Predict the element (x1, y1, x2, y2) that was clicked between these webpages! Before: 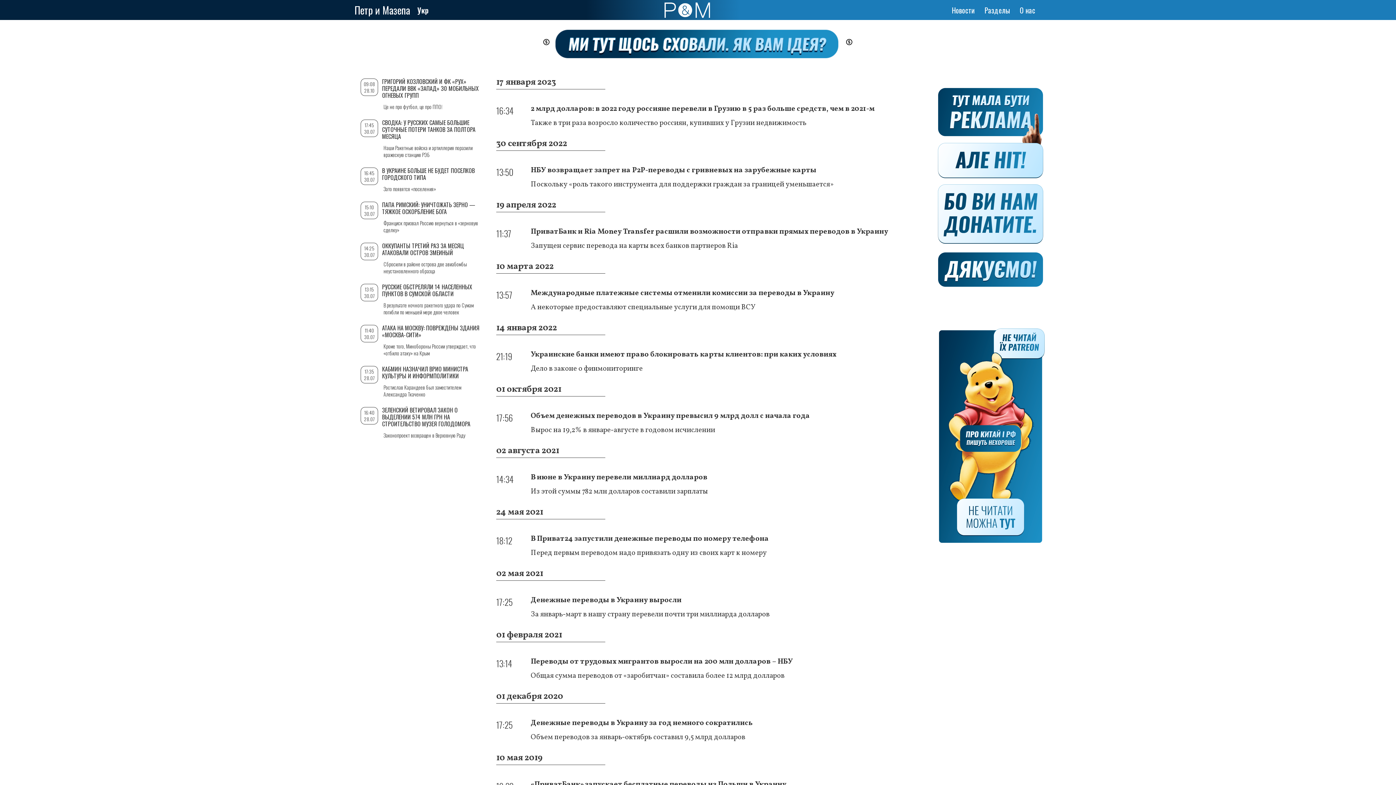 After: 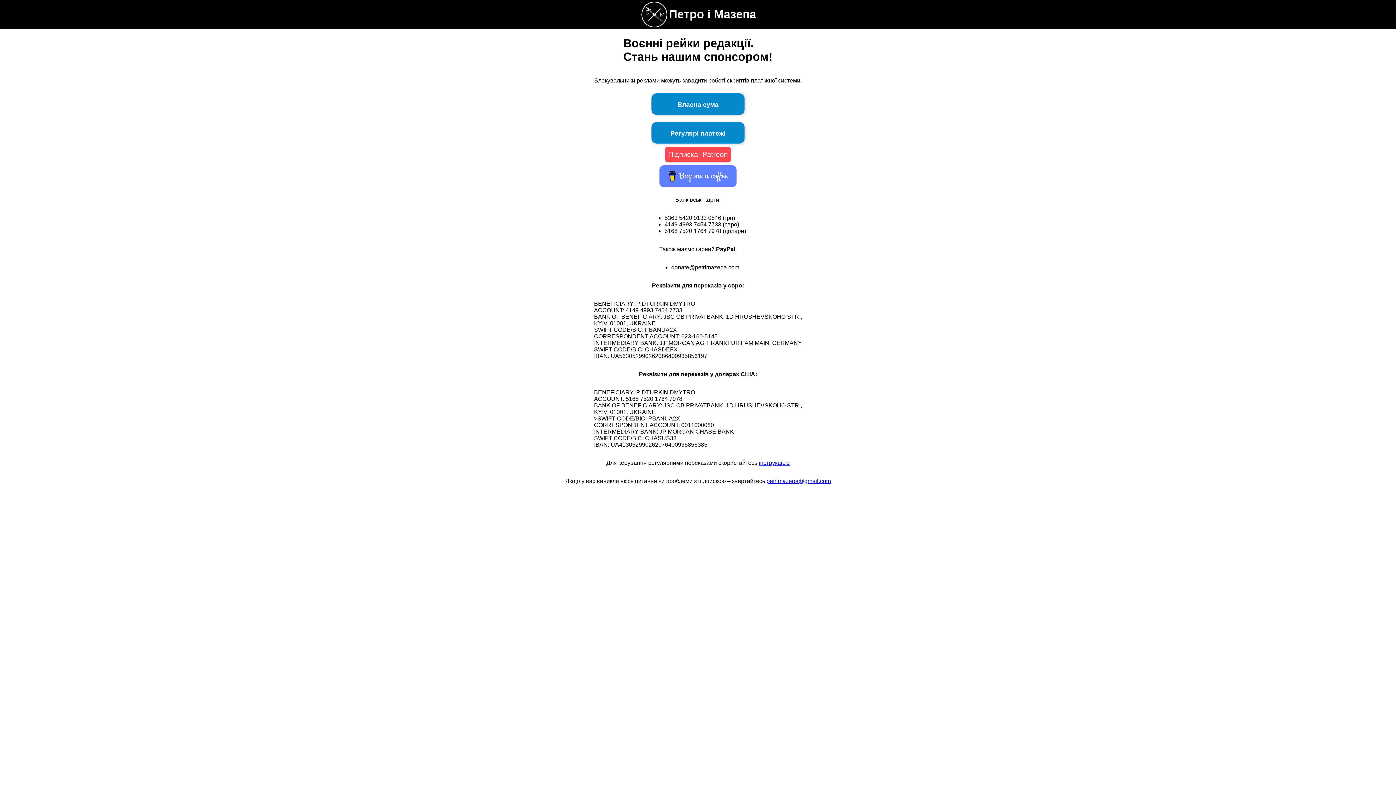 Action: bbox: (551, 27, 842, 60)